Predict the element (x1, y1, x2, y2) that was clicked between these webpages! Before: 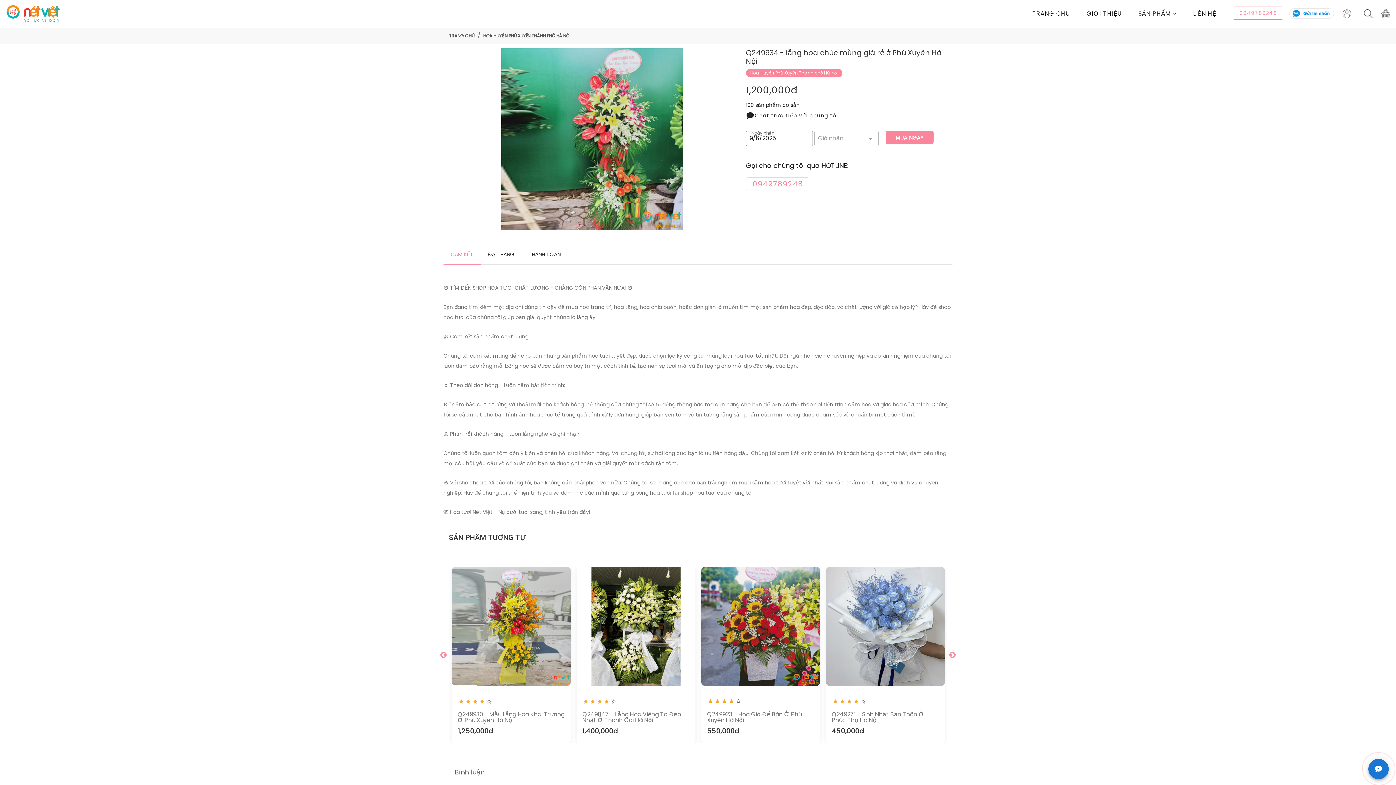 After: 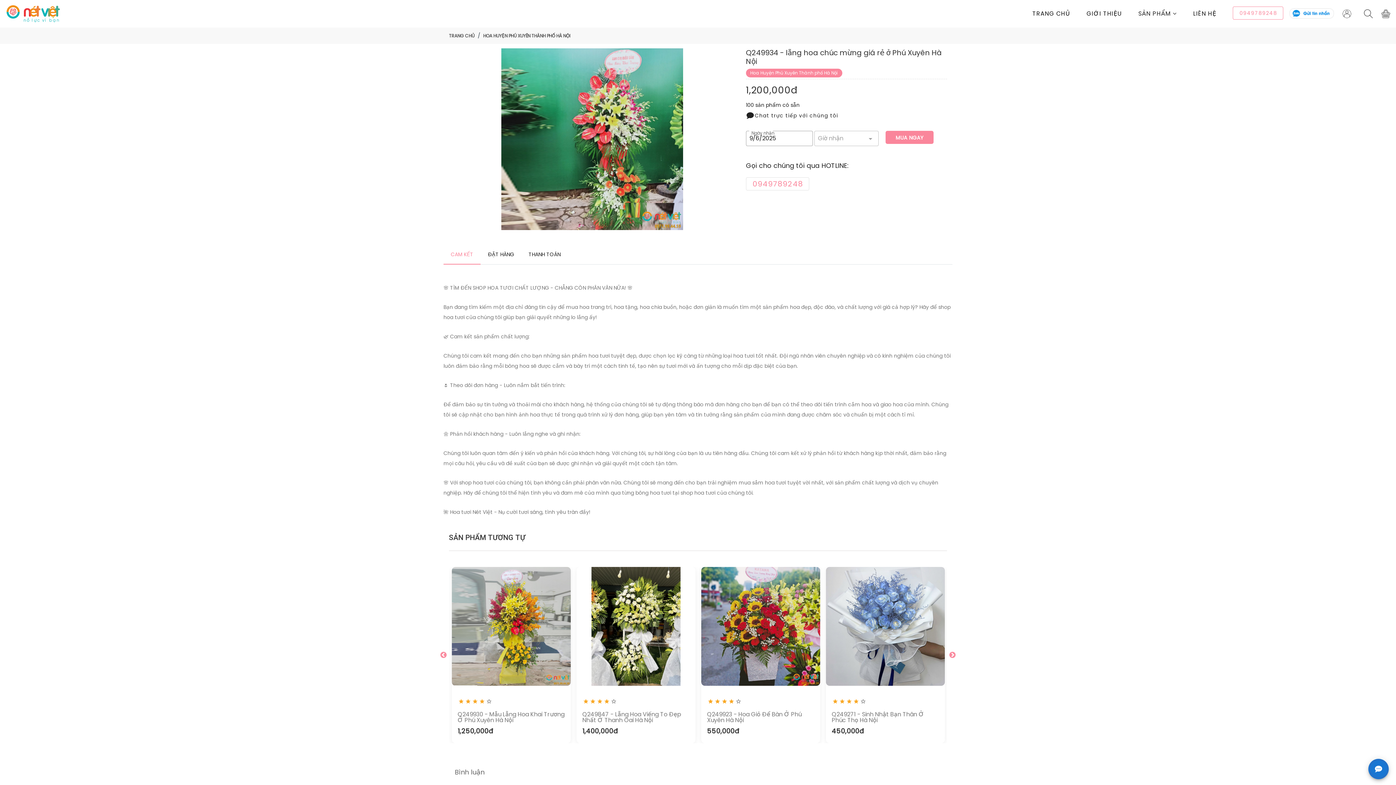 Action: bbox: (443, 245, 480, 264) label: CAM KẾT